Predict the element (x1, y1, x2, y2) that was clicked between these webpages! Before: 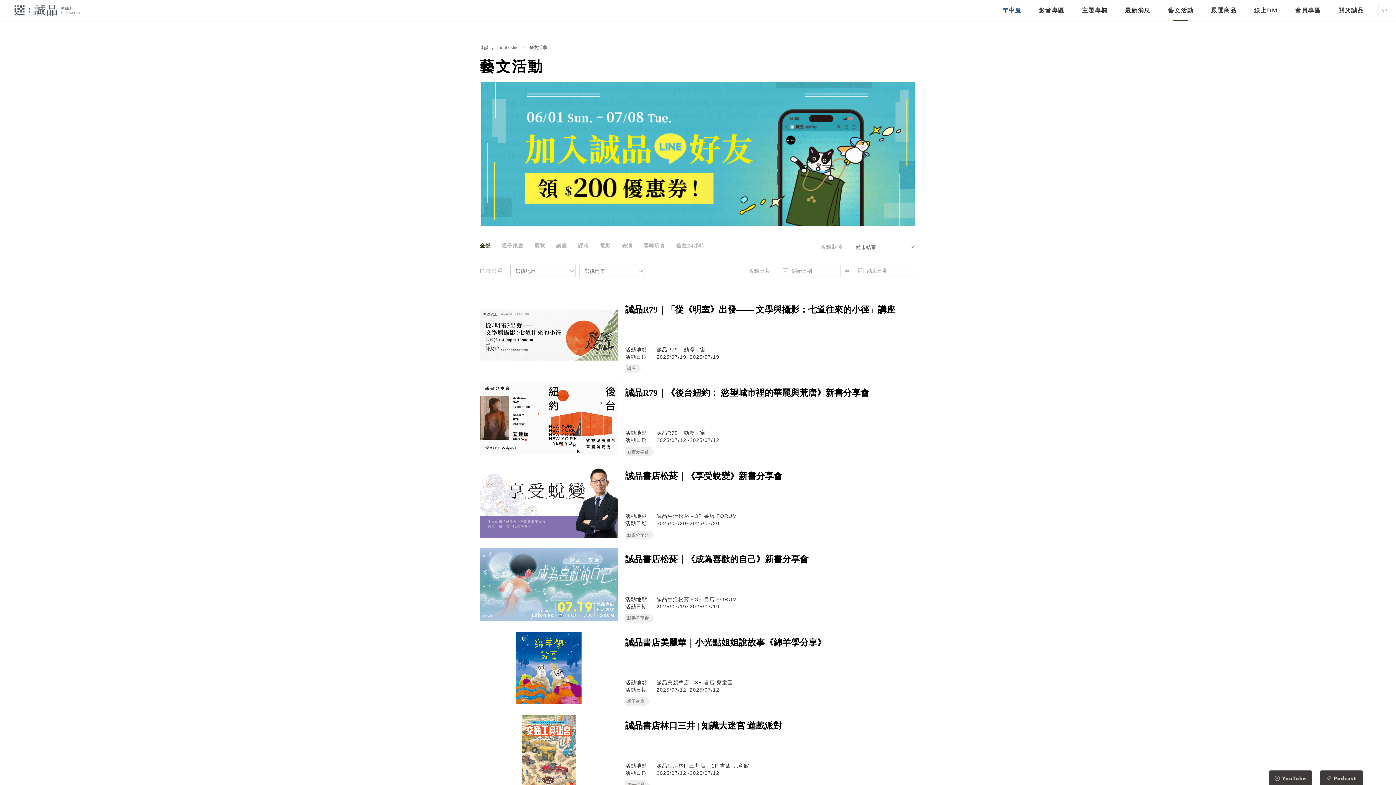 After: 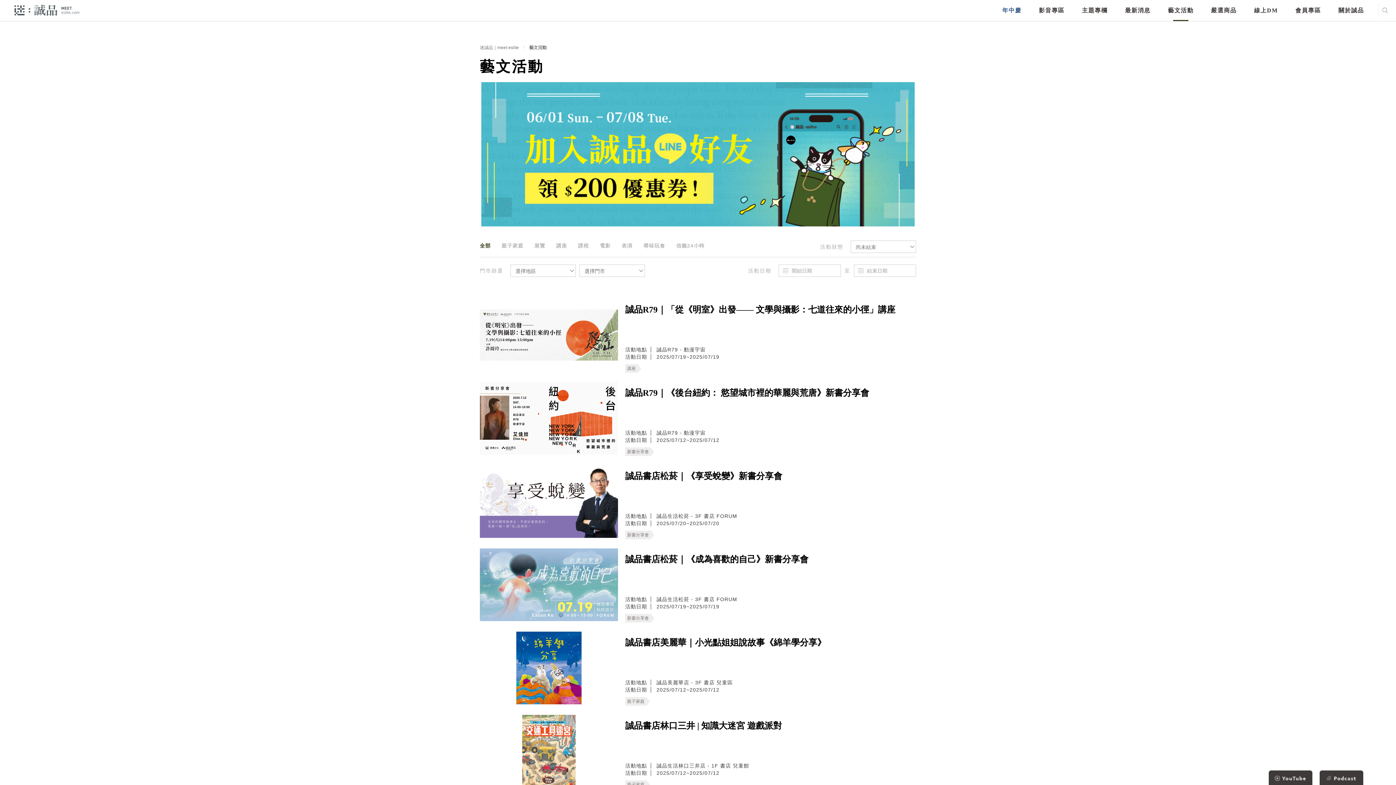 Action: bbox: (480, 382, 618, 455)